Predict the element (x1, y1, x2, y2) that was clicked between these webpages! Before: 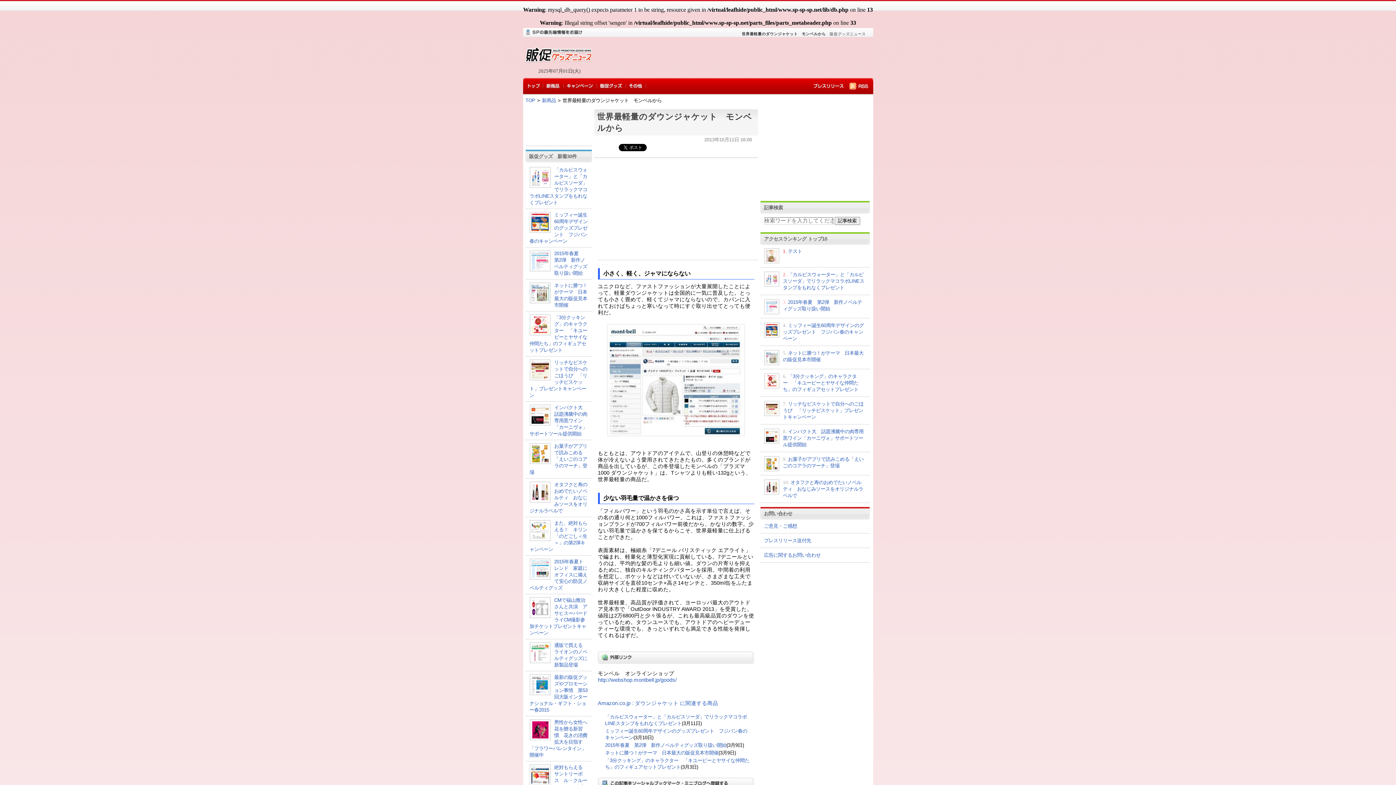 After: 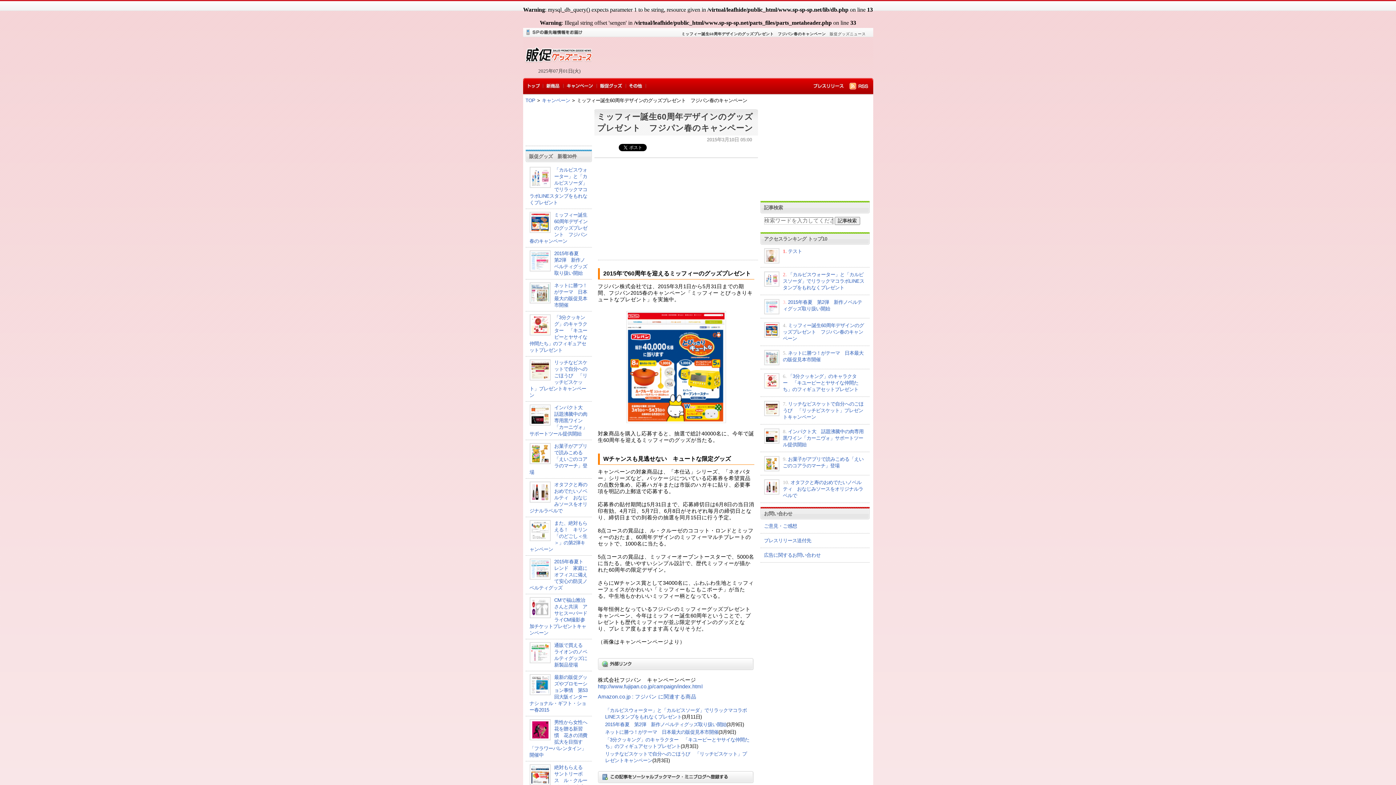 Action: bbox: (783, 322, 864, 341) label: ミッフィー誕生60周年デザインのグッズプレゼント　フジパン春のキャンペーン